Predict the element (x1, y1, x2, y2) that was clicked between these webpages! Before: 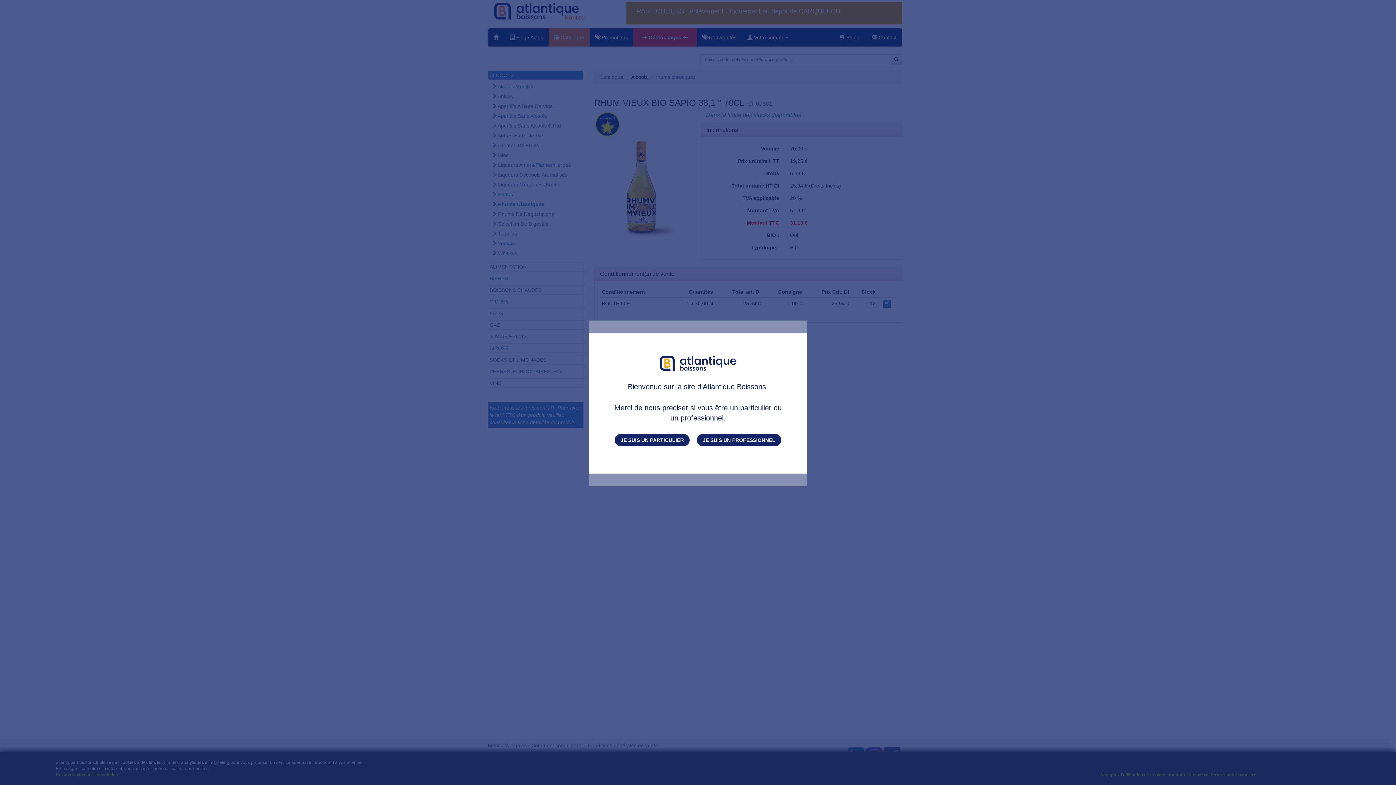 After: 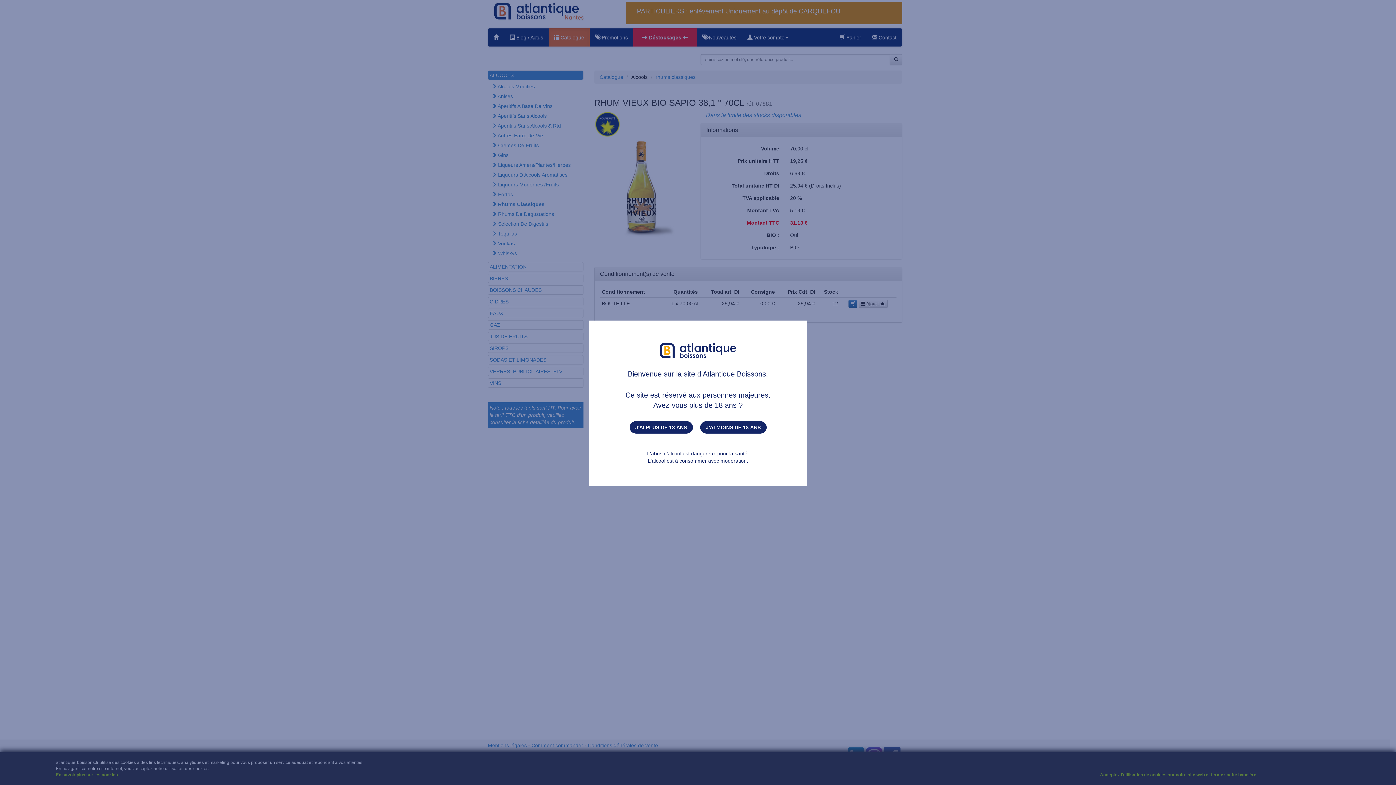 Action: bbox: (697, 434, 781, 446) label: JE SUIS UN PROFESSIONNEL